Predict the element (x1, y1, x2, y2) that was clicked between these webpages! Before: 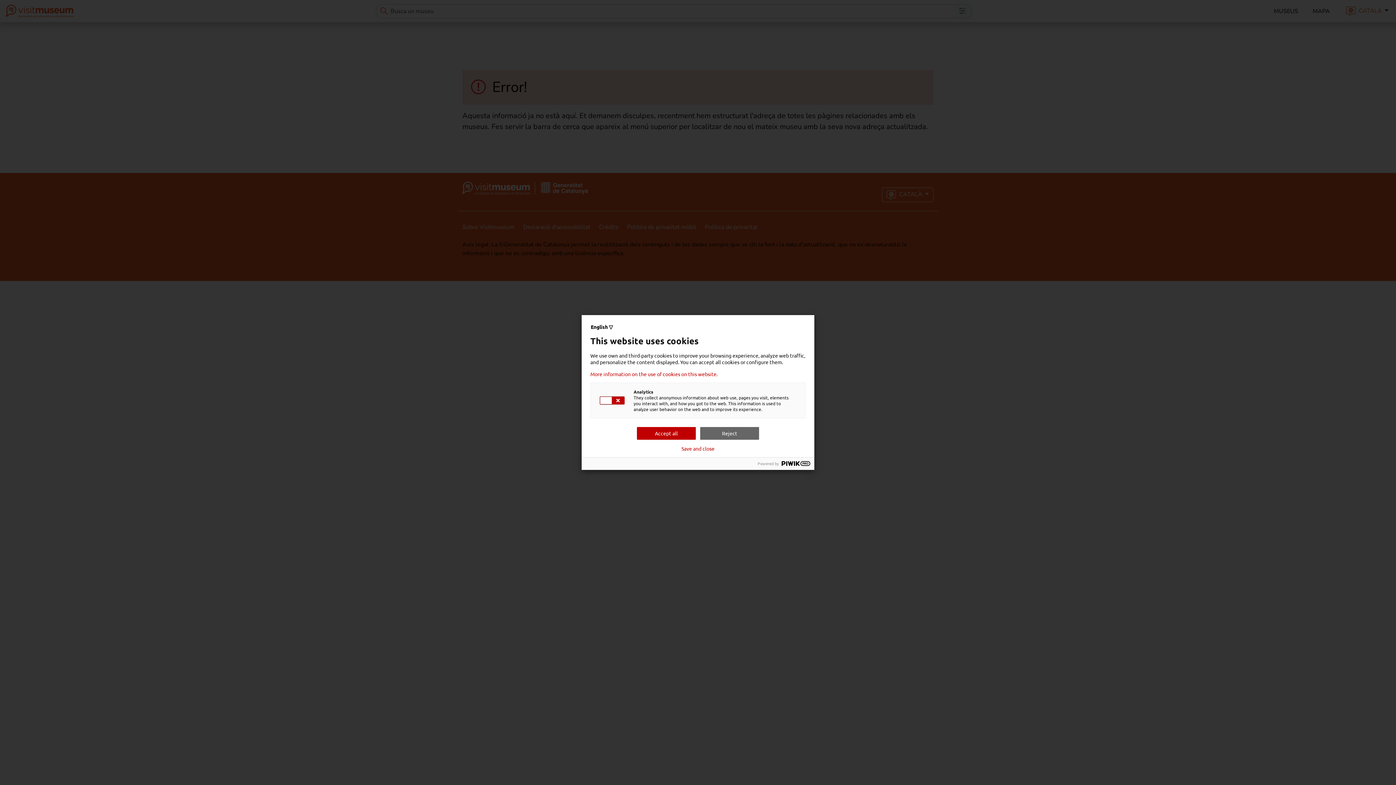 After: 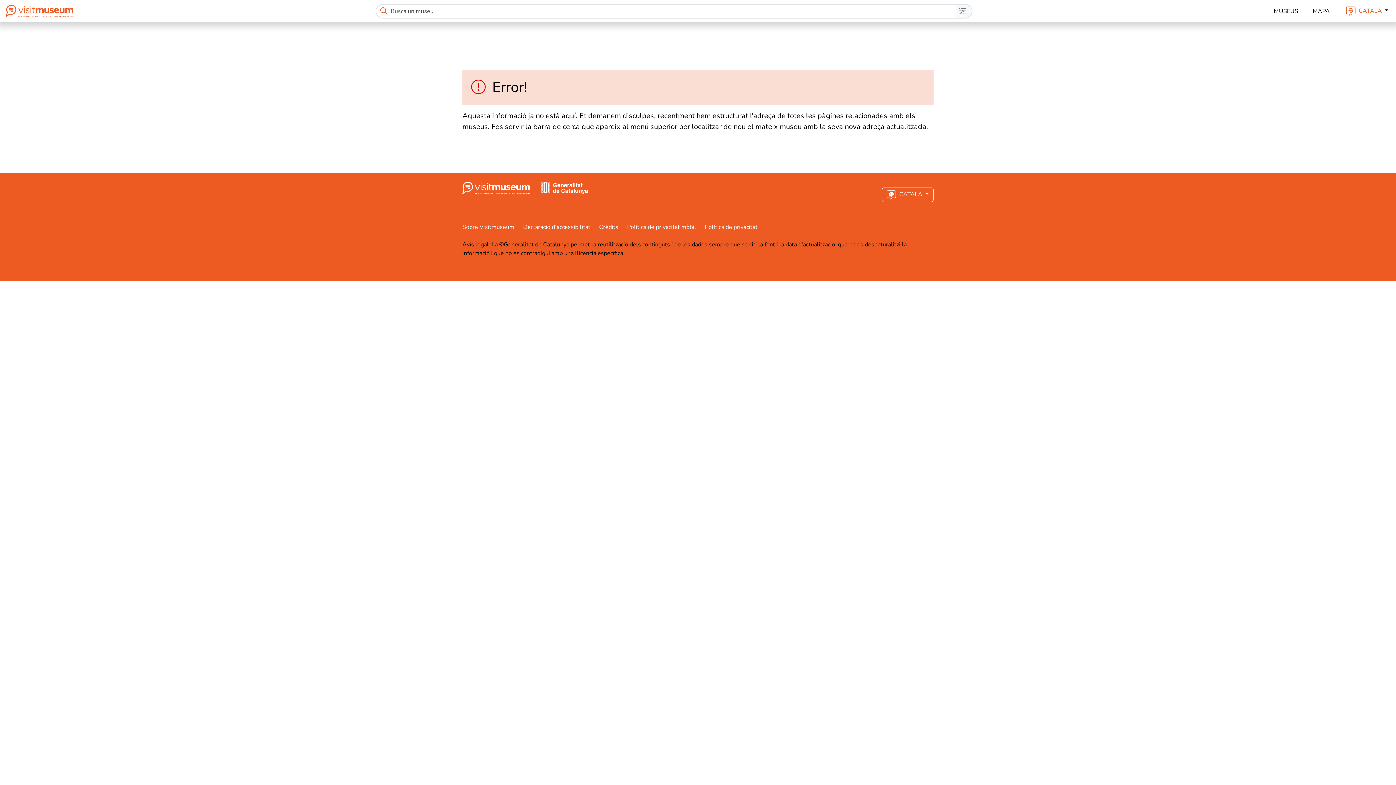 Action: bbox: (637, 427, 696, 440) label: Accept all